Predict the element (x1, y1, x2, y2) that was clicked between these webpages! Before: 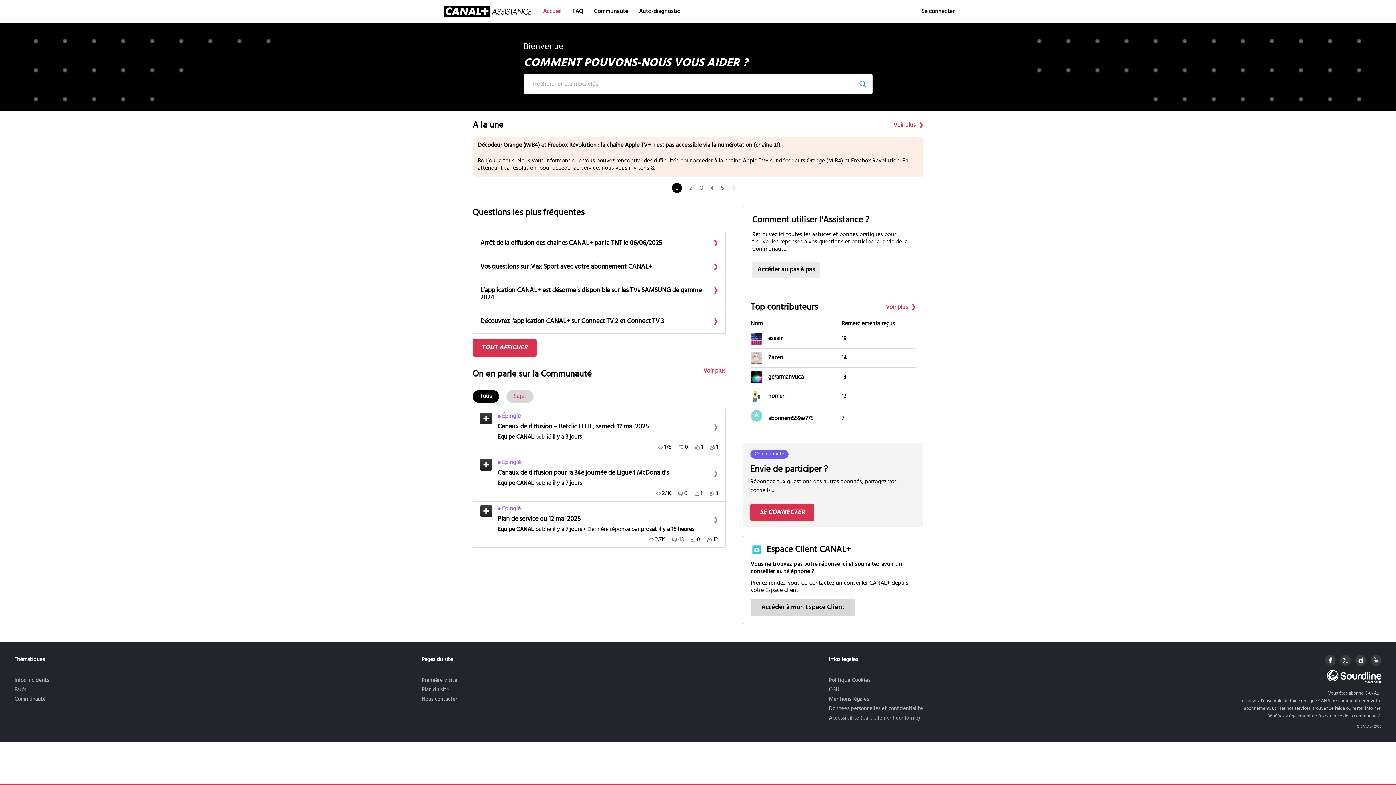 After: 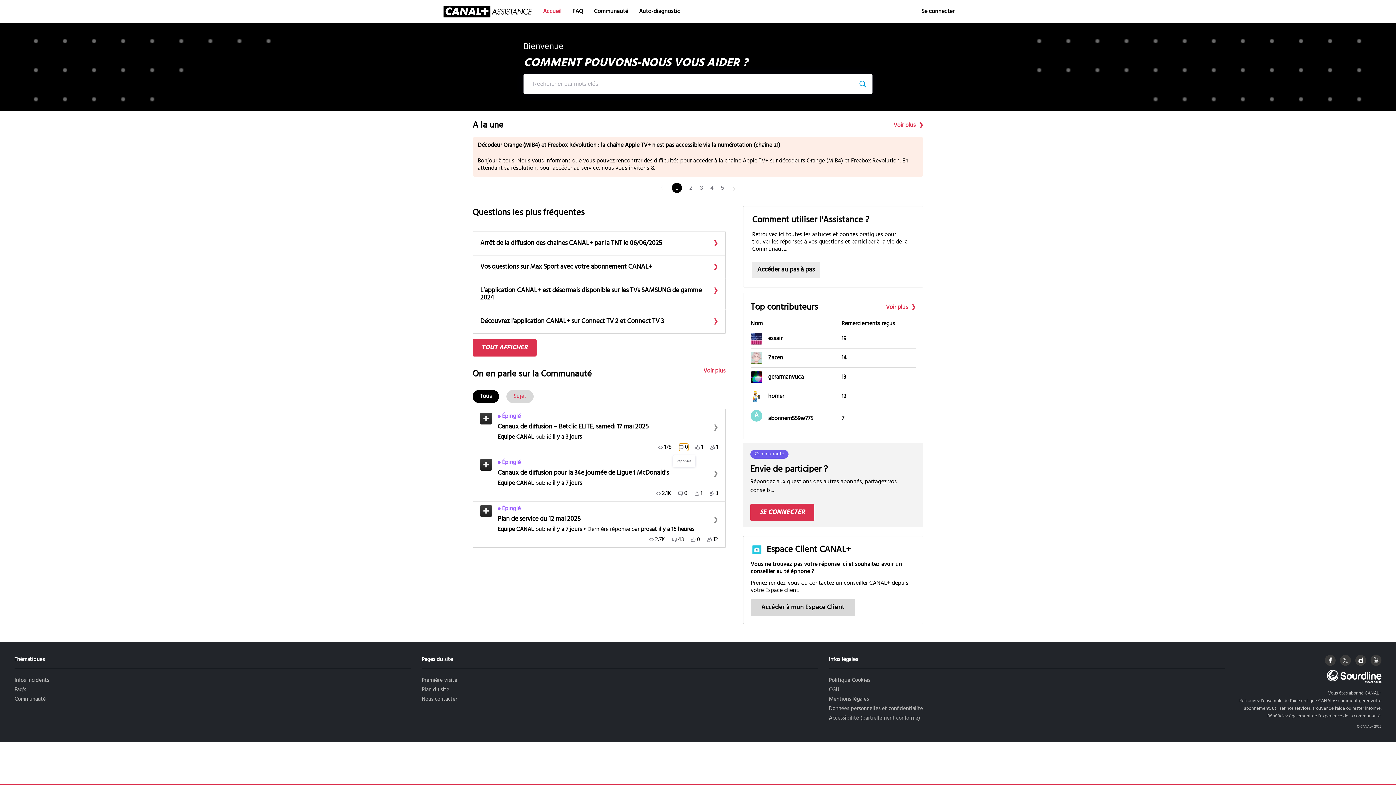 Action: bbox: (679, 444, 688, 451) label: 0 Réponses